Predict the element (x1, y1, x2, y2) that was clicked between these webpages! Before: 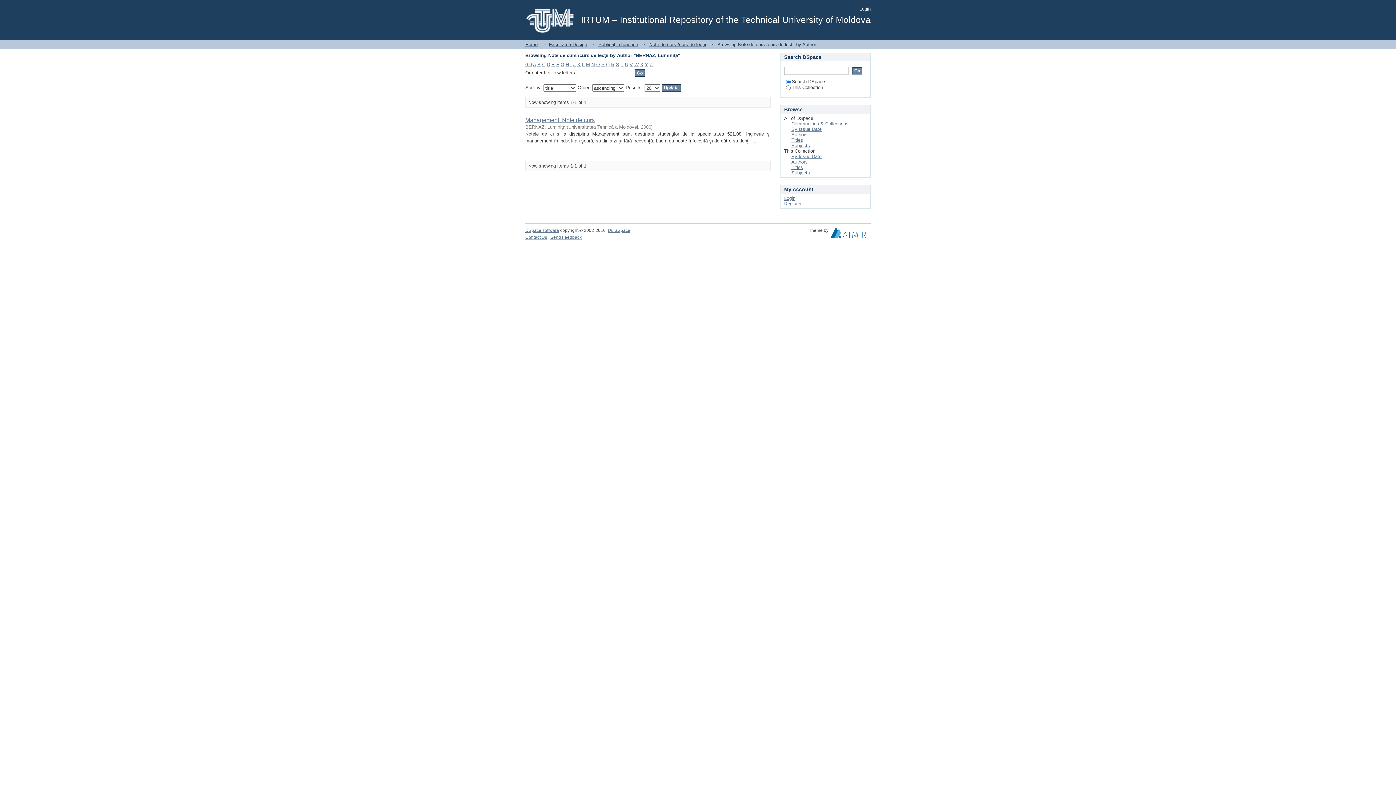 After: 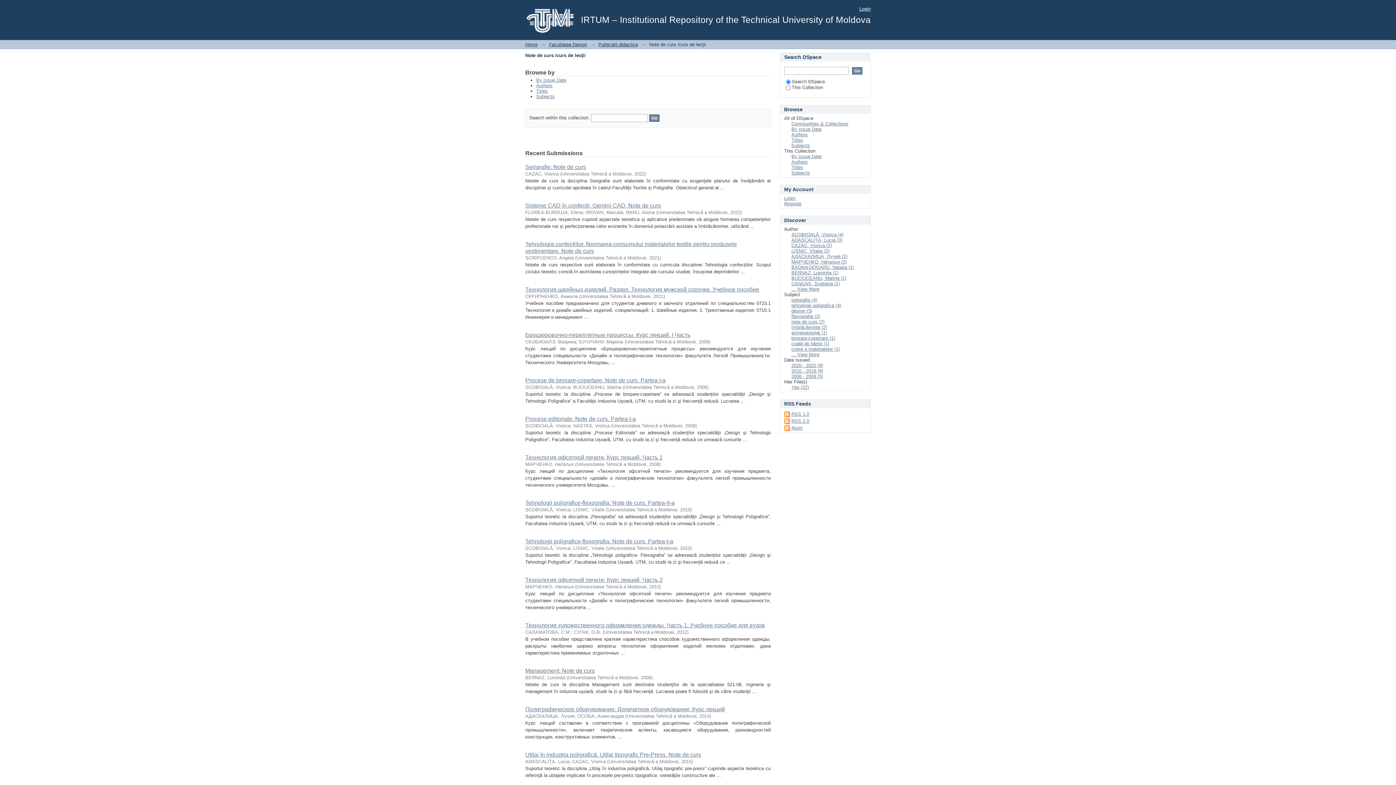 Action: bbox: (649, 41, 706, 47) label: Note de curs /curs de lecţii